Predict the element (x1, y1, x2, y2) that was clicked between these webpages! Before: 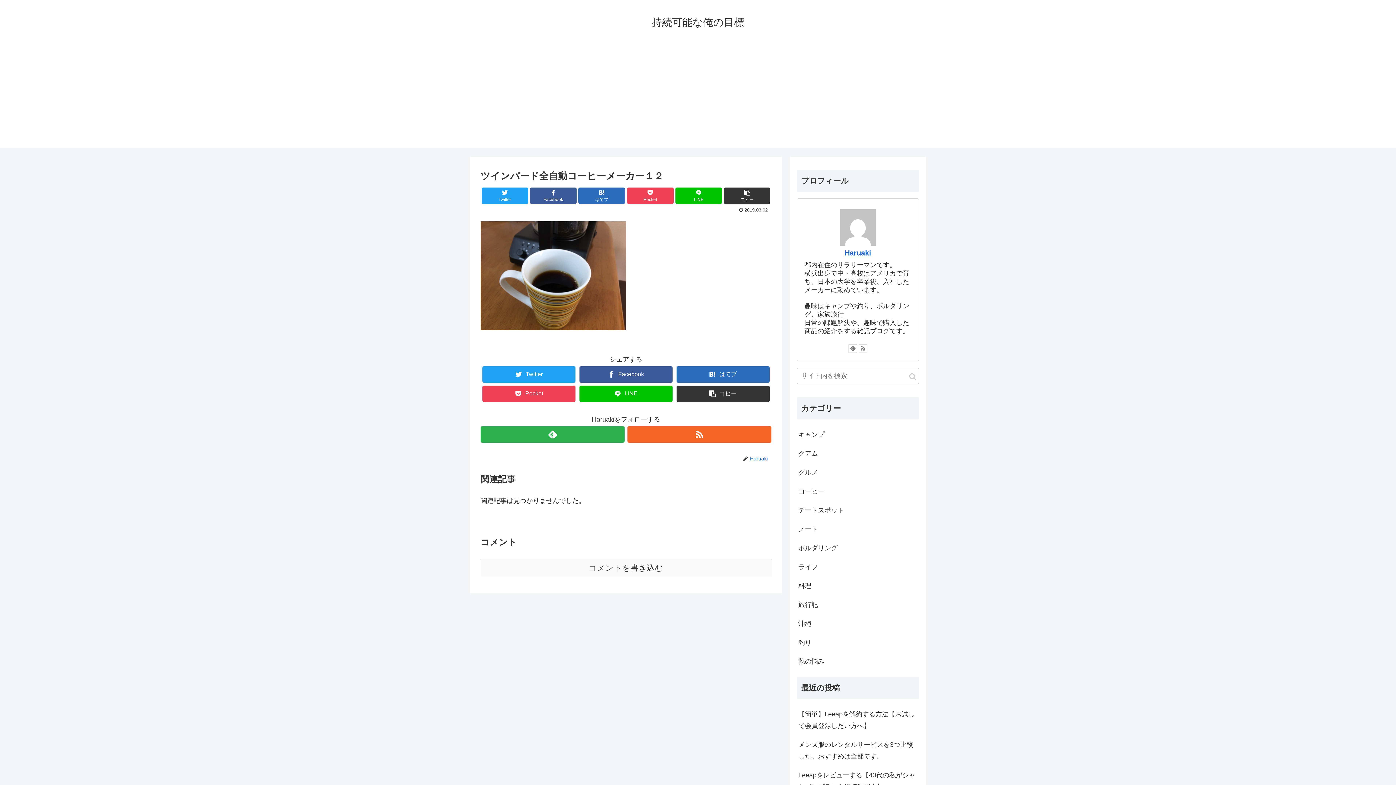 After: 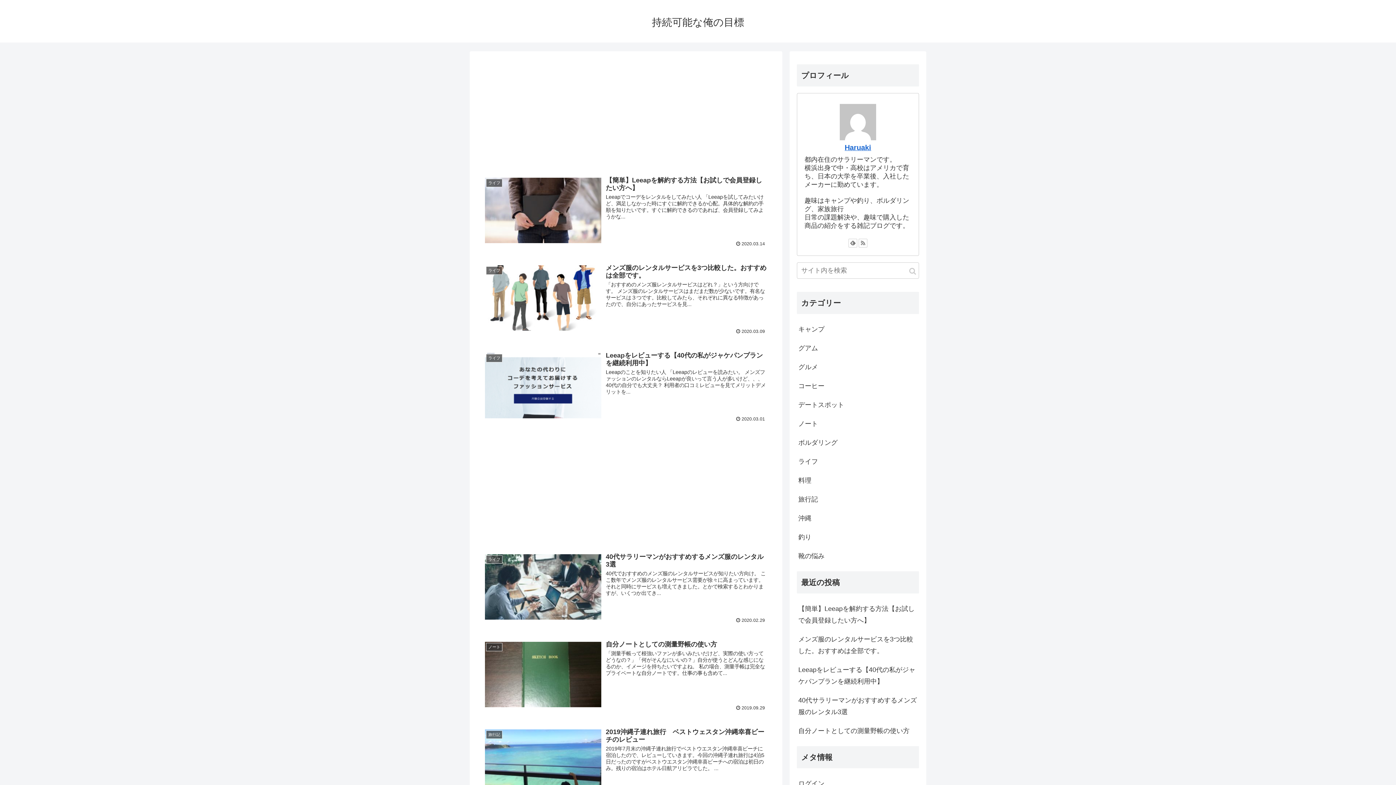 Action: label: 持続可能な俺の目標 bbox: (652, 19, 744, 27)